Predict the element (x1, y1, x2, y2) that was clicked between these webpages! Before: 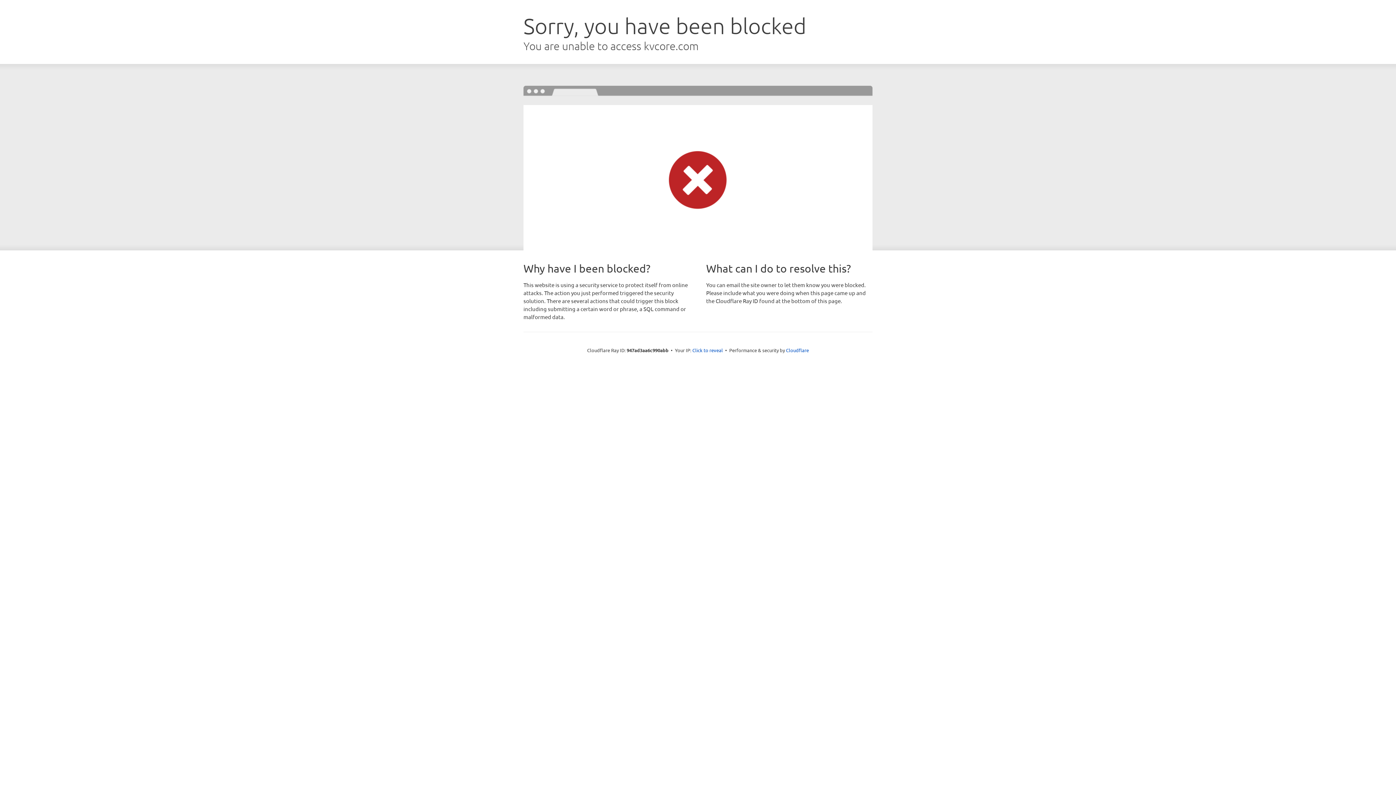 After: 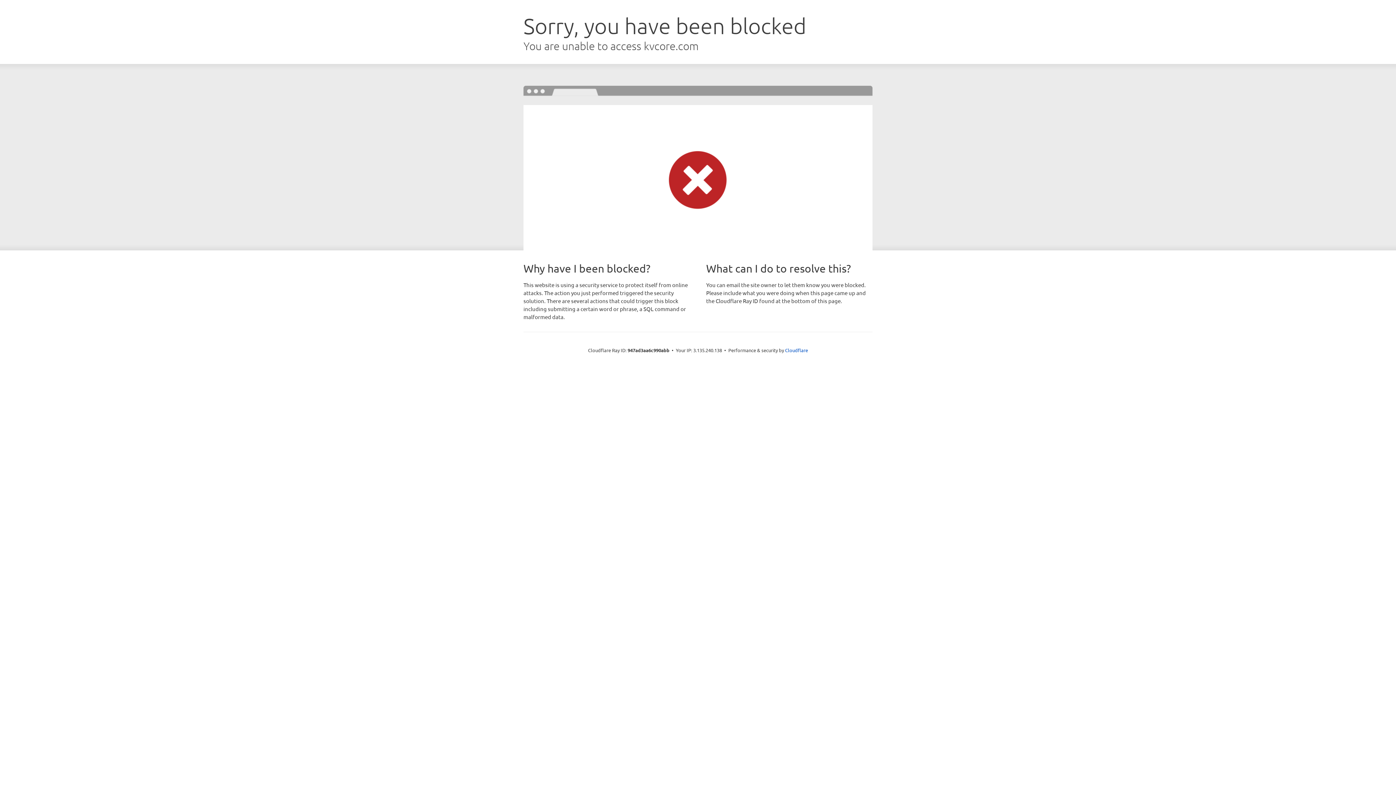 Action: label: Click to reveal bbox: (692, 346, 723, 353)